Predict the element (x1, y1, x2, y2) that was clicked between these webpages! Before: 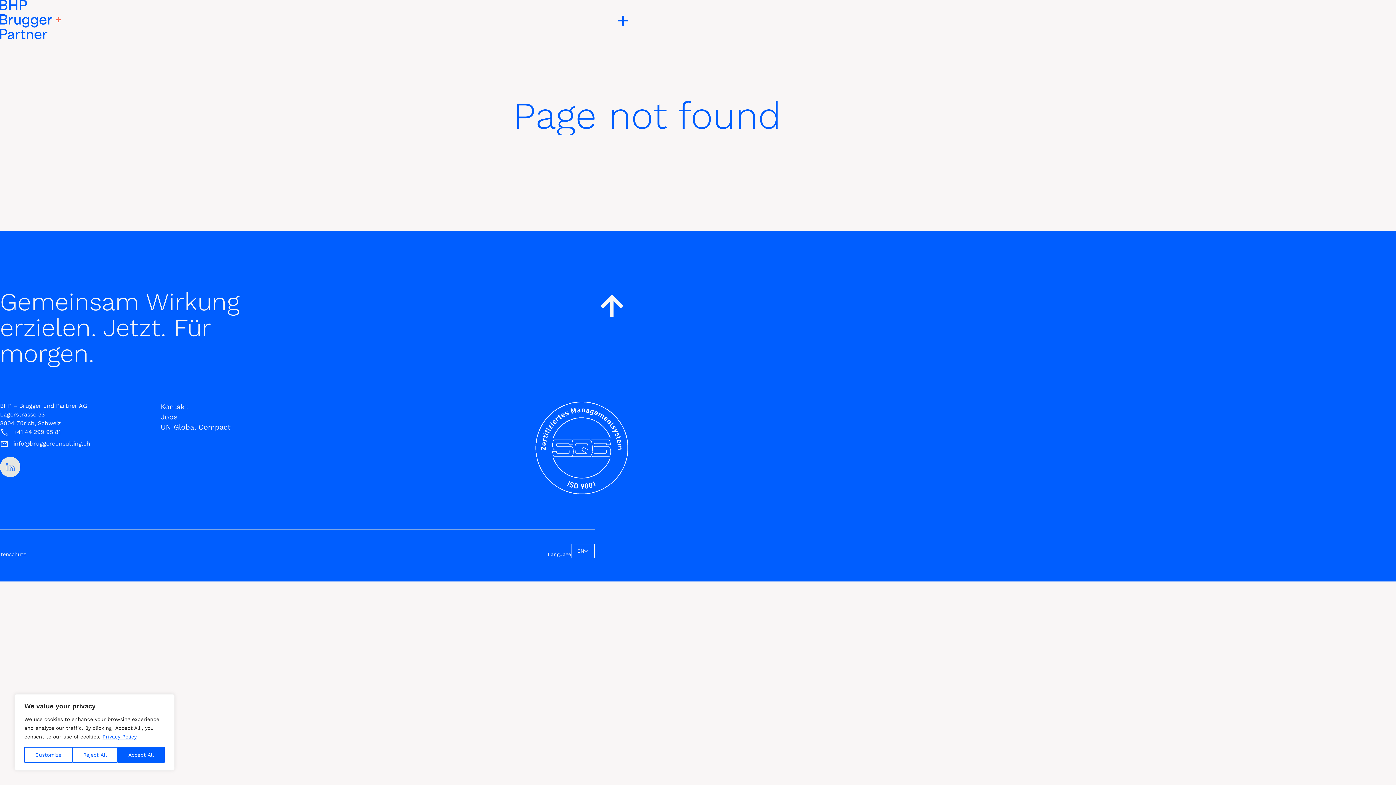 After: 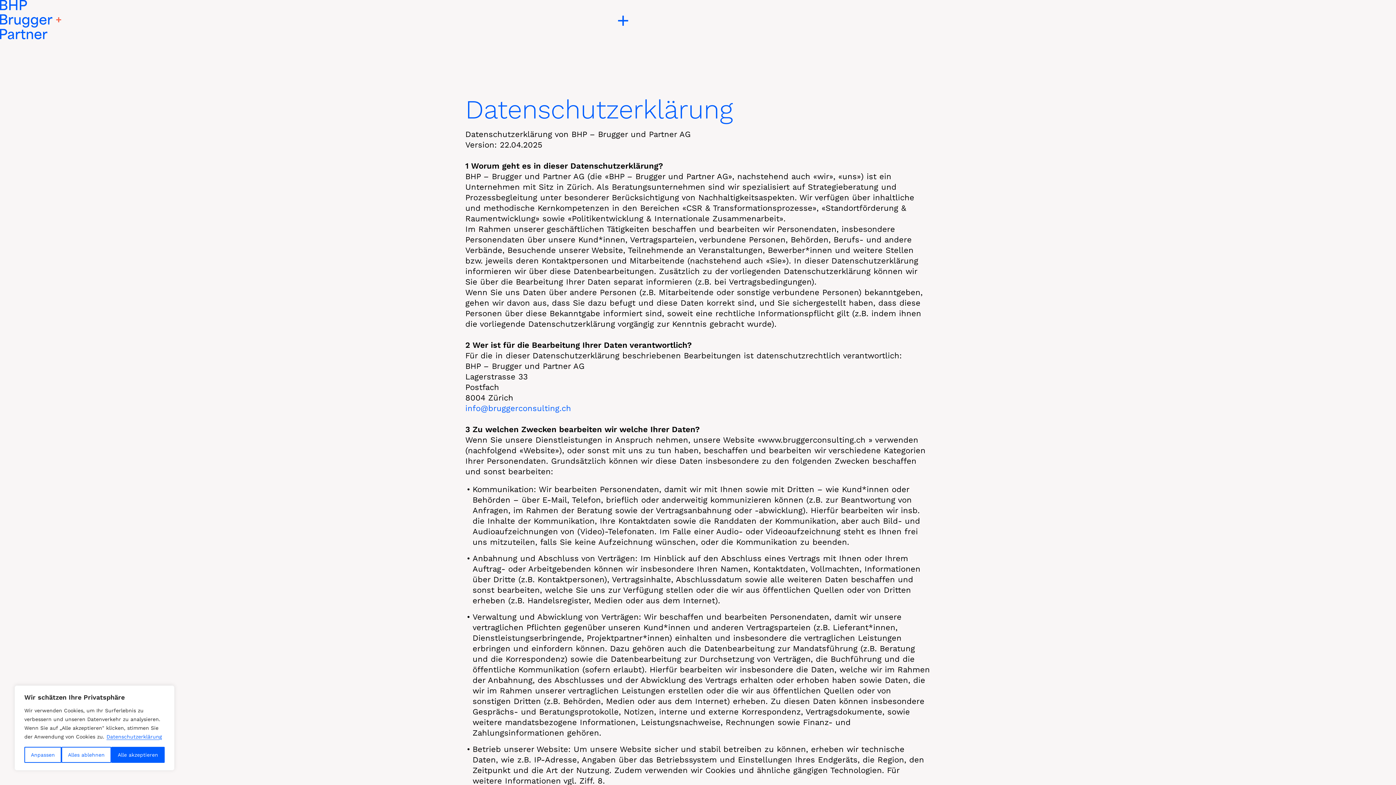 Action: bbox: (-5, 550, 25, 558) label: Datenschutz